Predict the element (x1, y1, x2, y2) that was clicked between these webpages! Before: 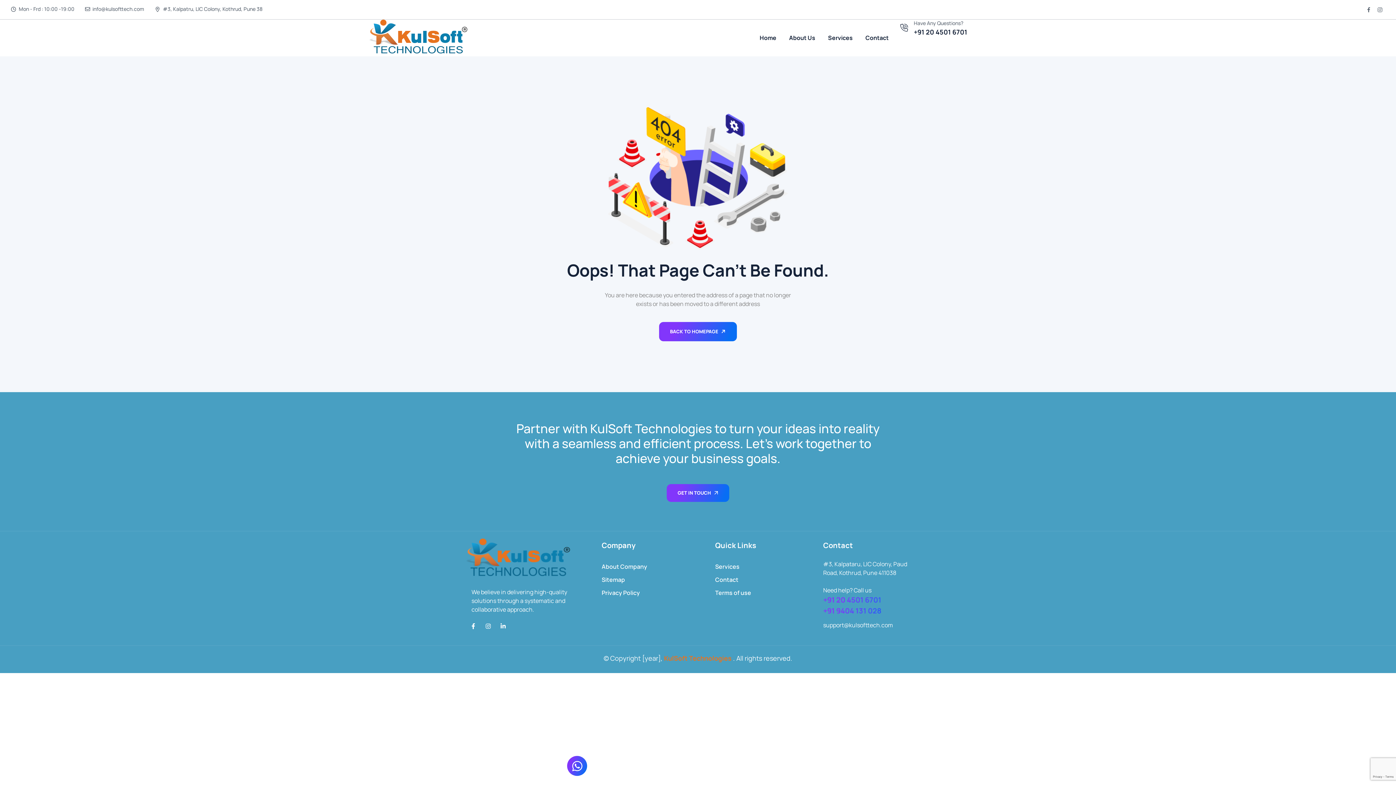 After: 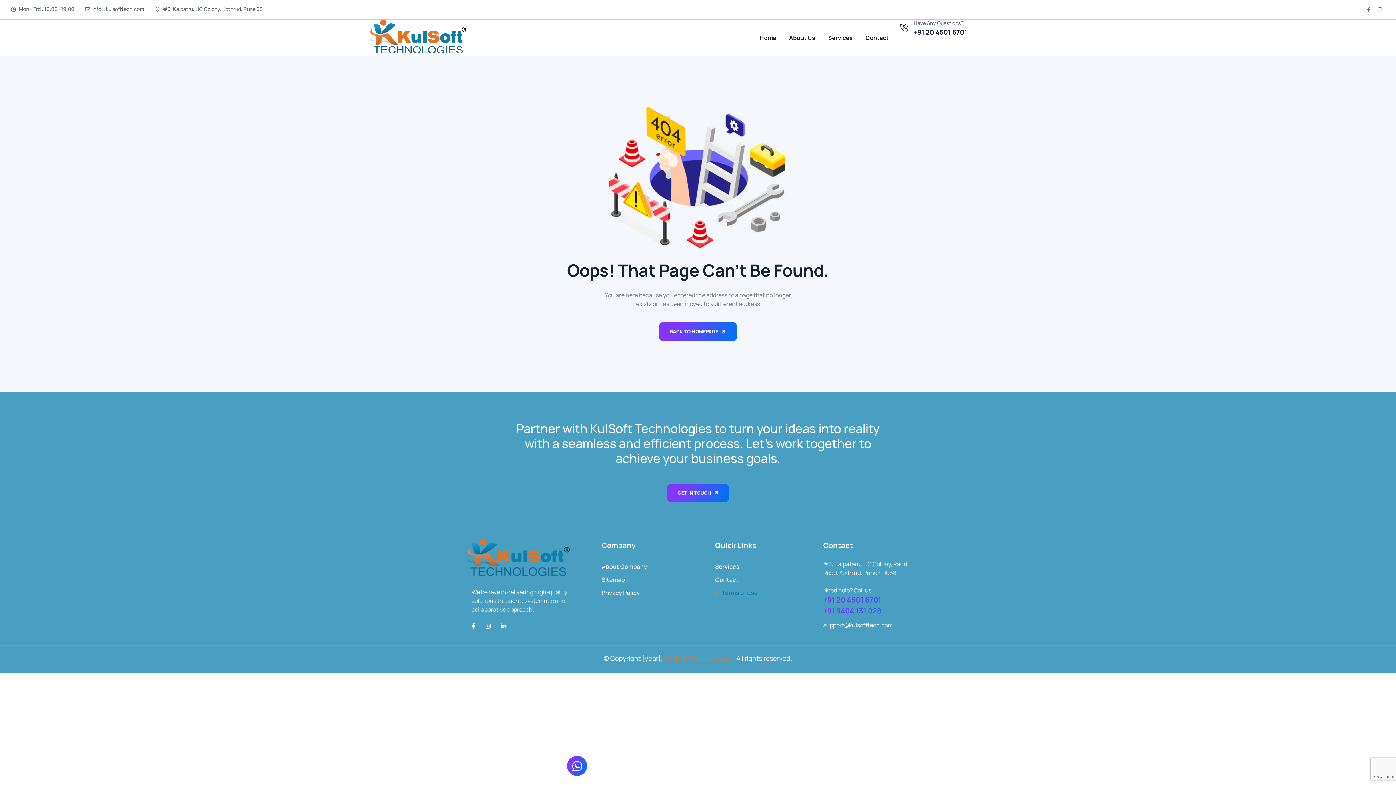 Action: label: Terms of use bbox: (715, 586, 817, 599)